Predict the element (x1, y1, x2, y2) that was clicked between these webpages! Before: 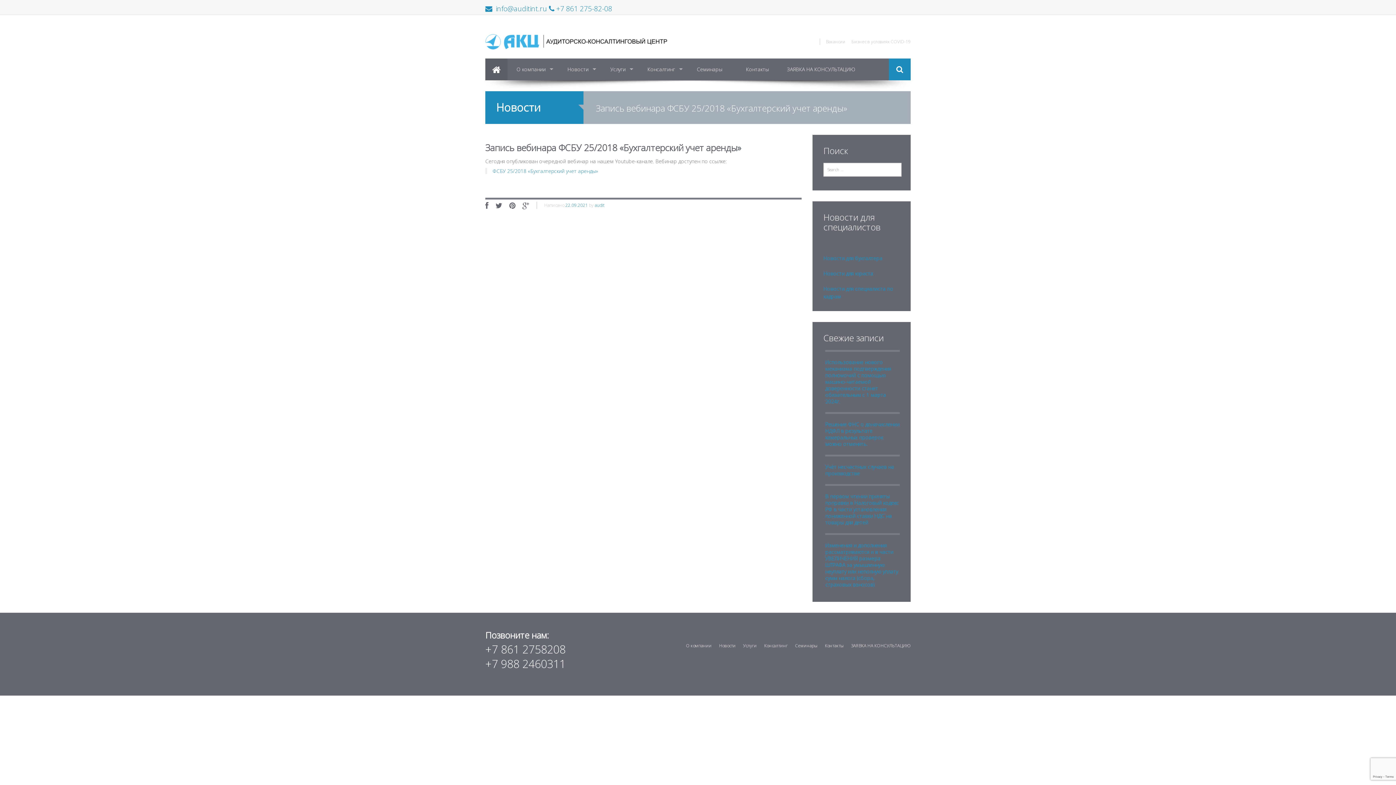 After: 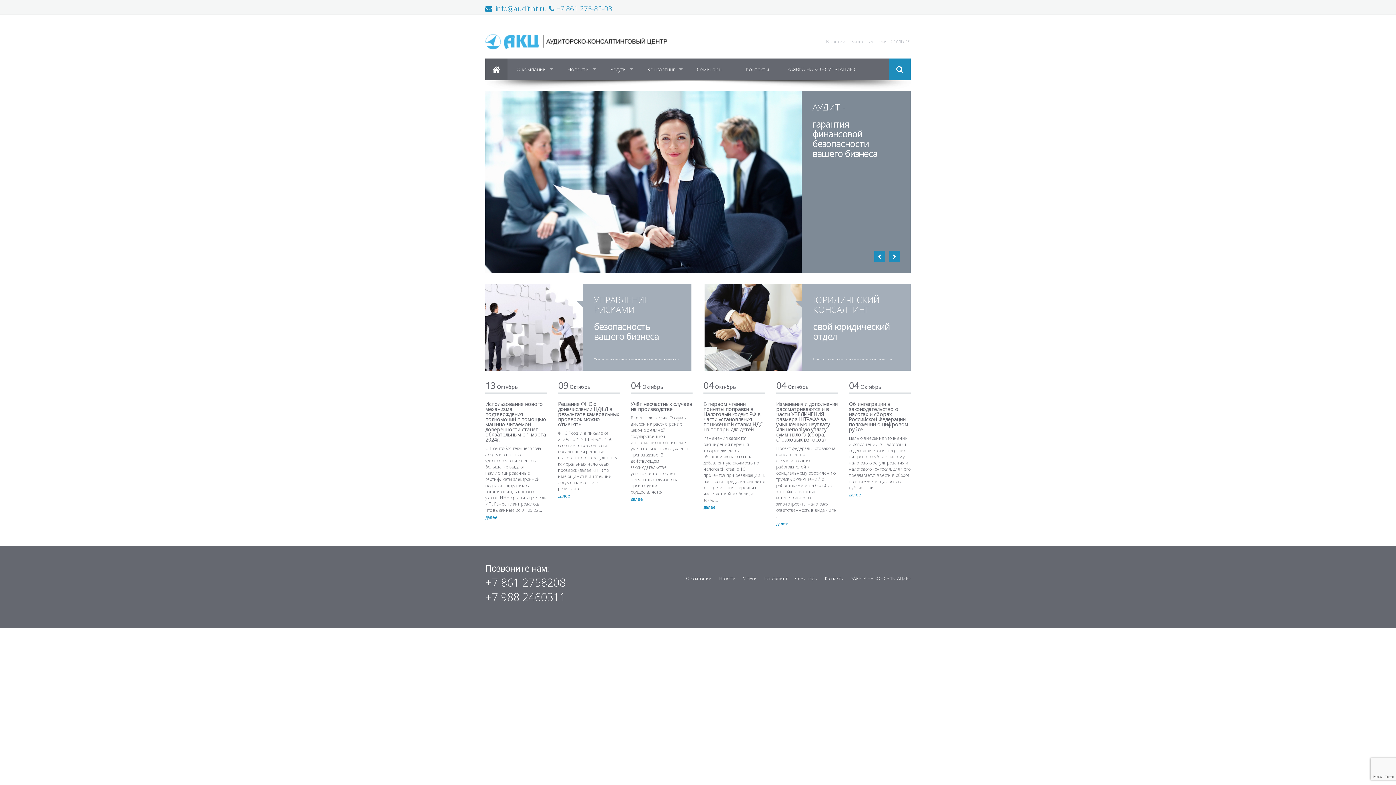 Action: bbox: (485, 14, 667, 58)